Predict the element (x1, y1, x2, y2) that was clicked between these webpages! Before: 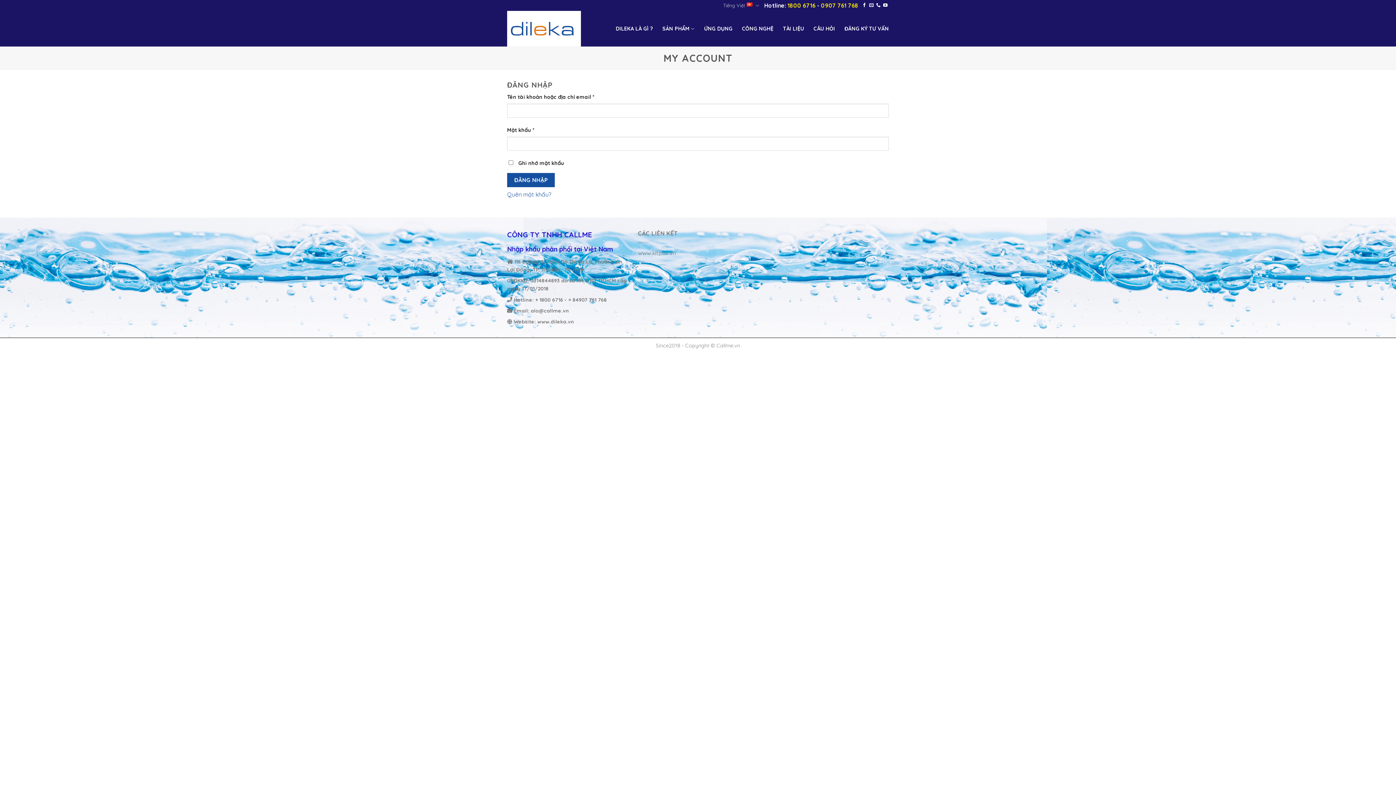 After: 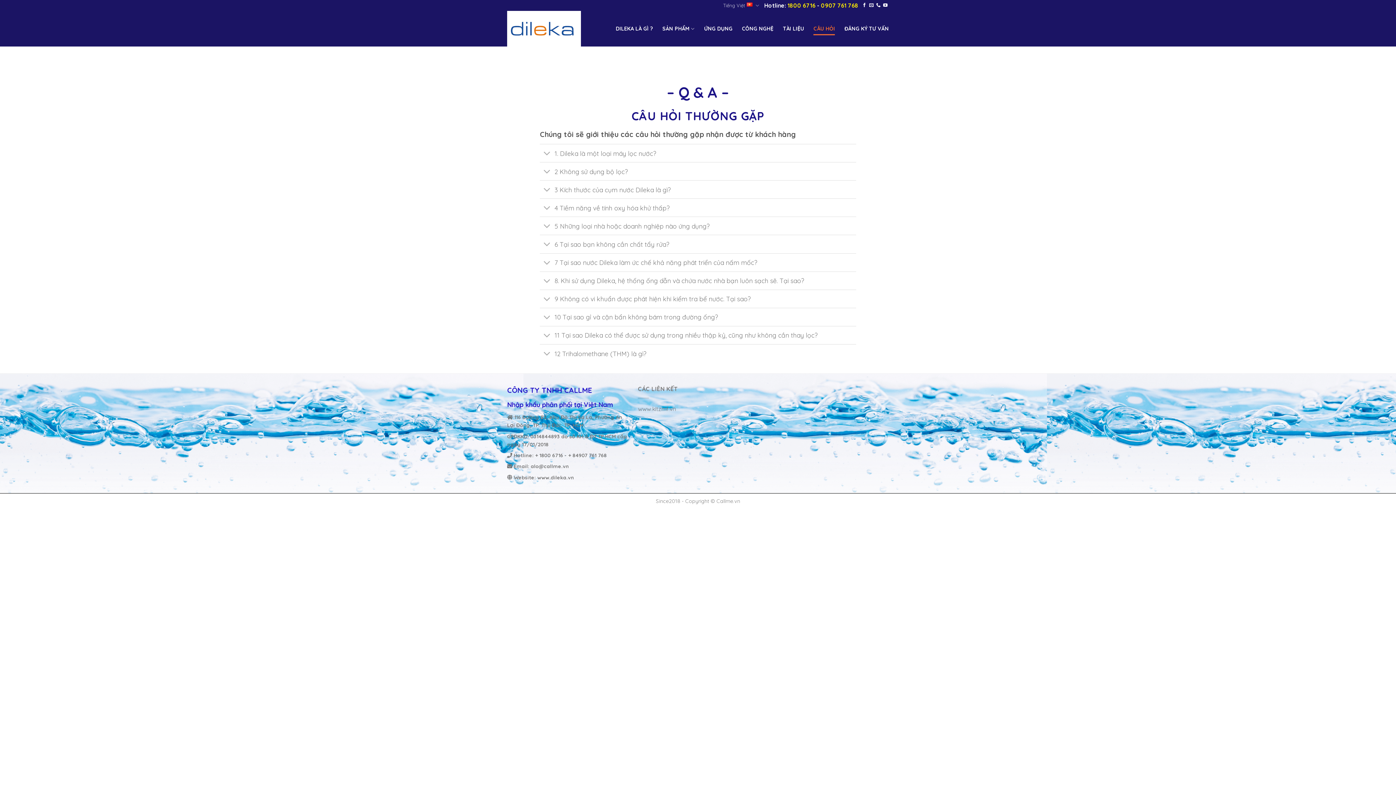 Action: bbox: (813, 22, 835, 35) label: CÂU HỎI